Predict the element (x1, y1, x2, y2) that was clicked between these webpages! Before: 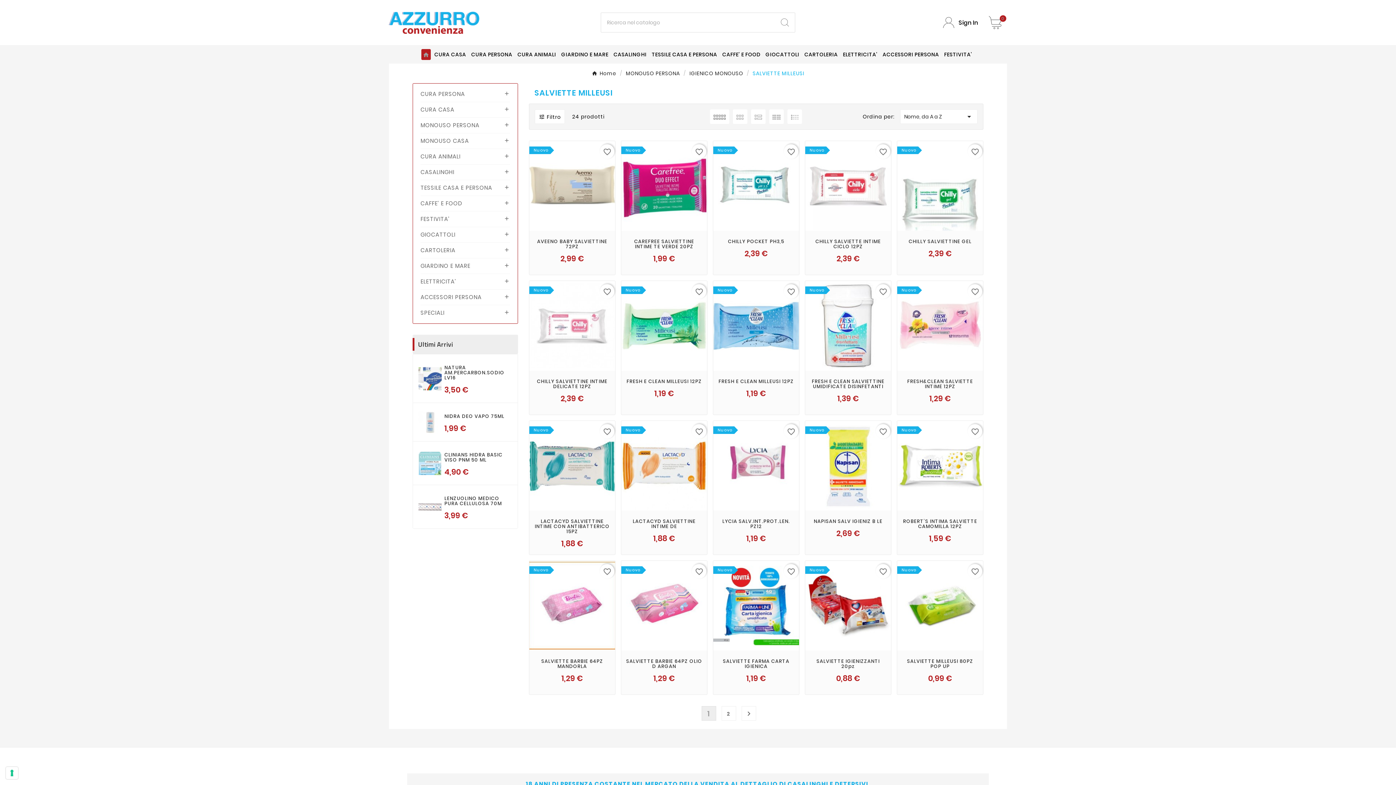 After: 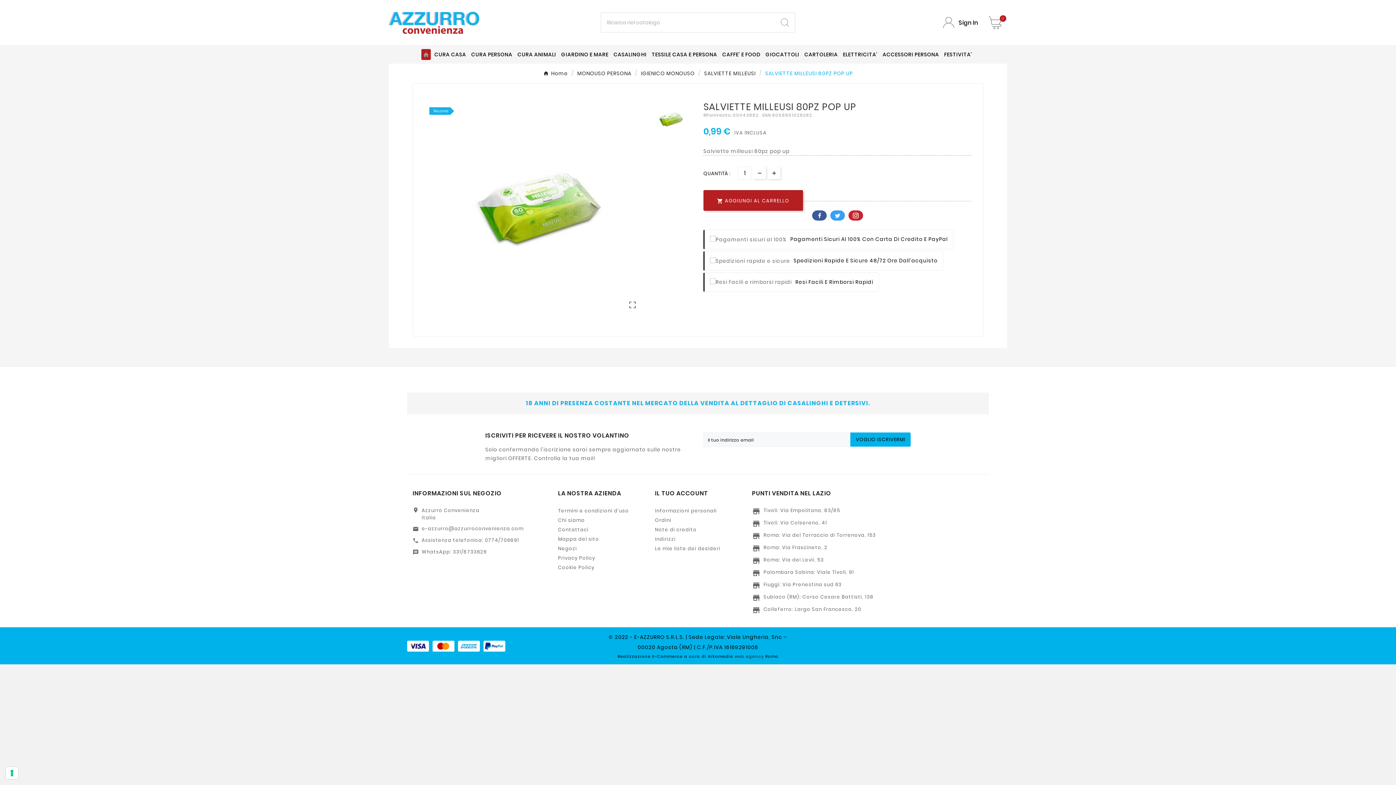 Action: bbox: (897, 561, 983, 650)